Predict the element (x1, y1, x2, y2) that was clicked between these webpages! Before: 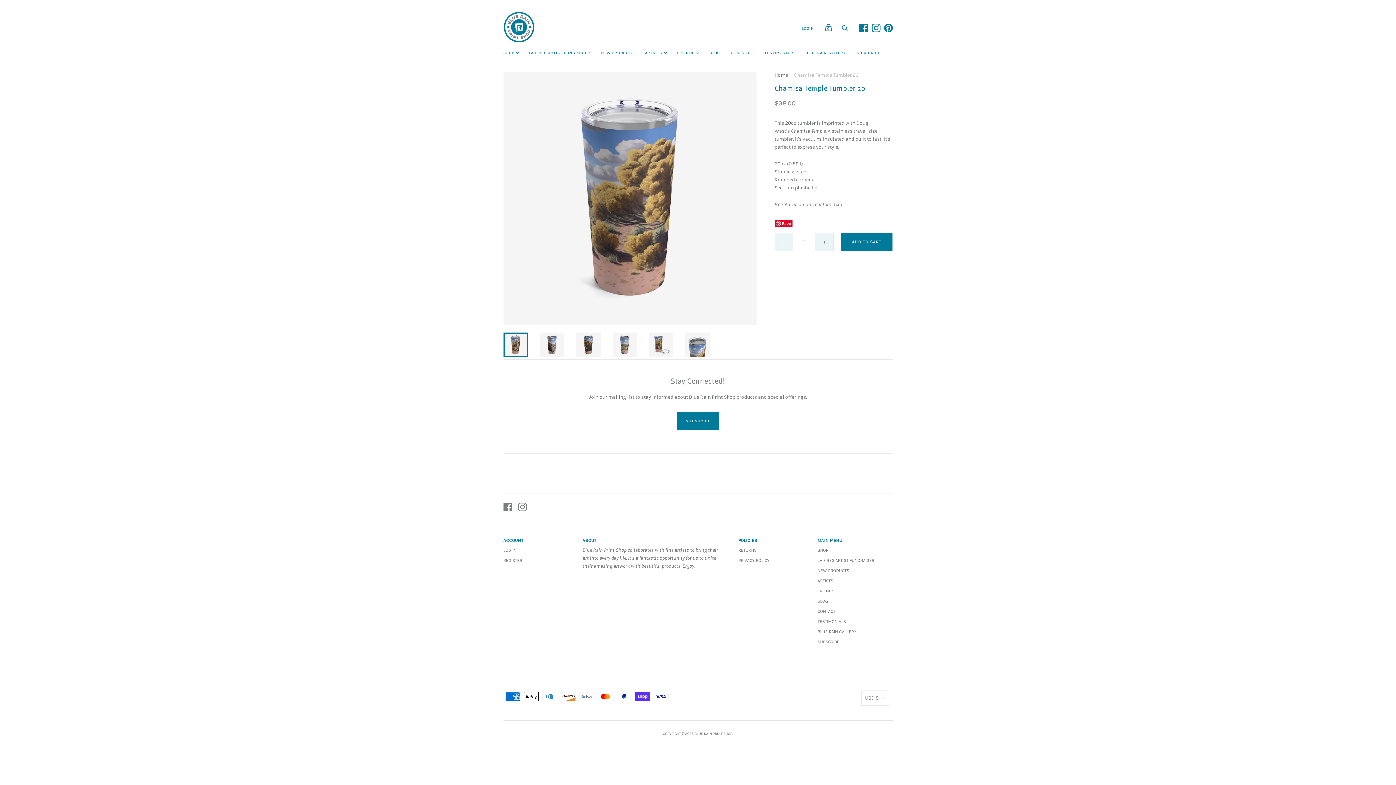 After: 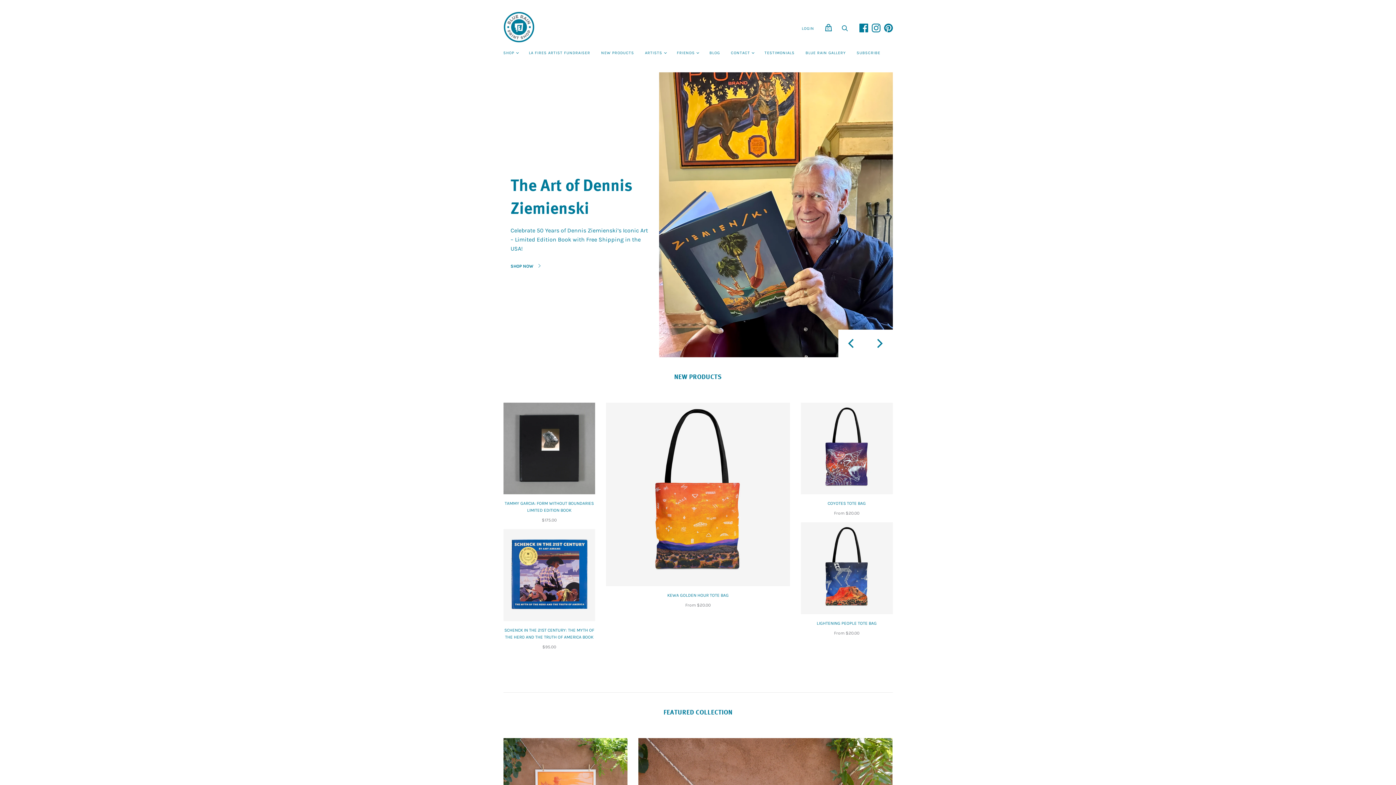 Action: label: FRIENDS bbox: (671, 45, 700, 60)